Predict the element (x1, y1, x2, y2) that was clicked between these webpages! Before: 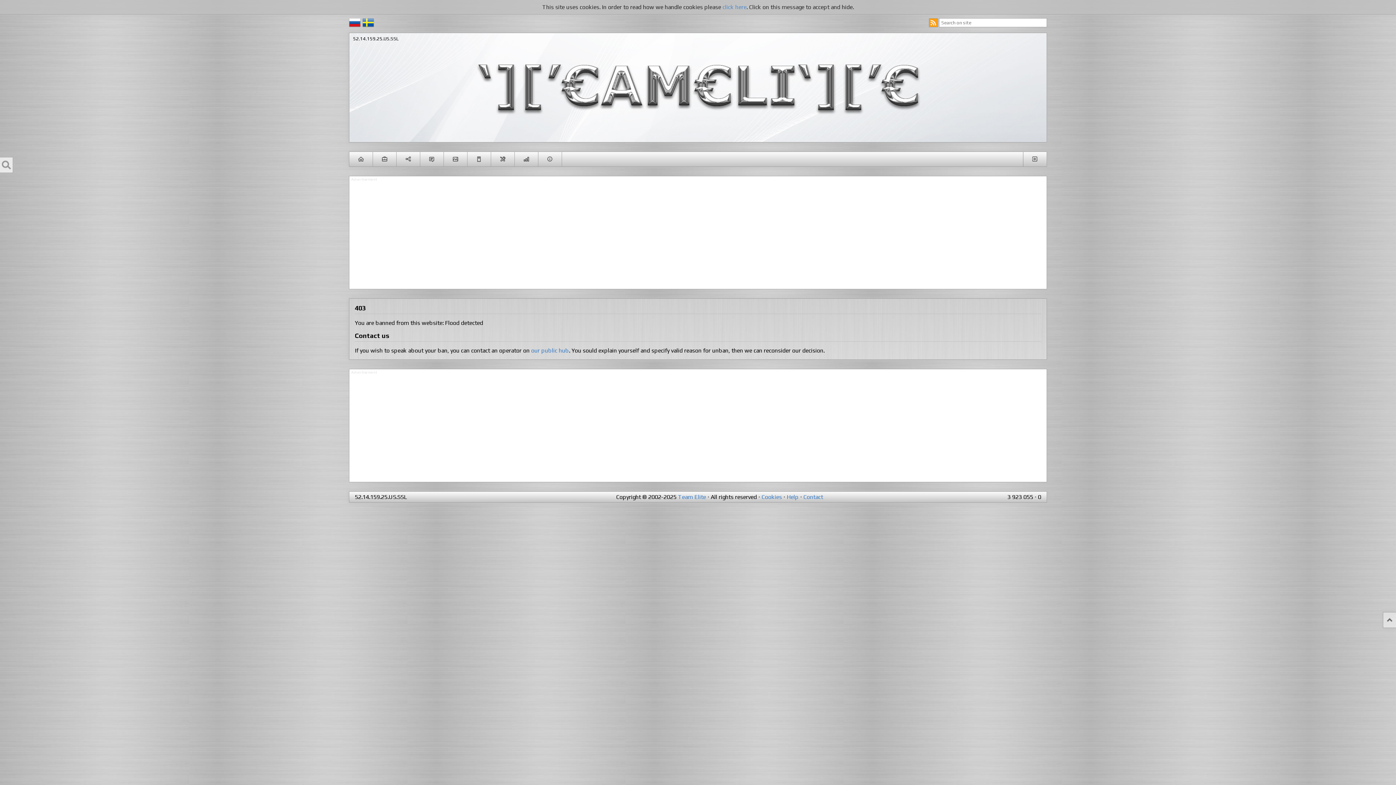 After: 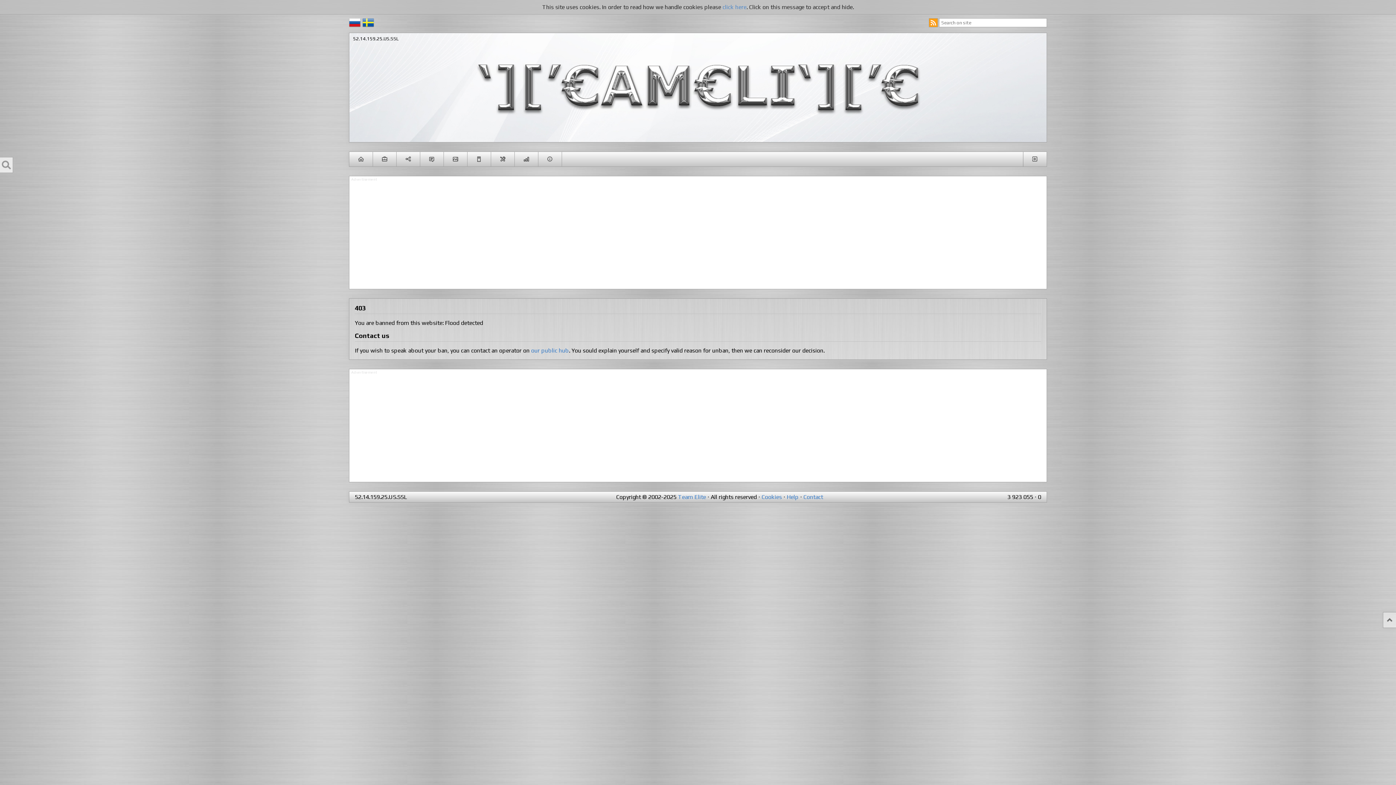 Action: bbox: (761, 493, 782, 500) label: Cookies